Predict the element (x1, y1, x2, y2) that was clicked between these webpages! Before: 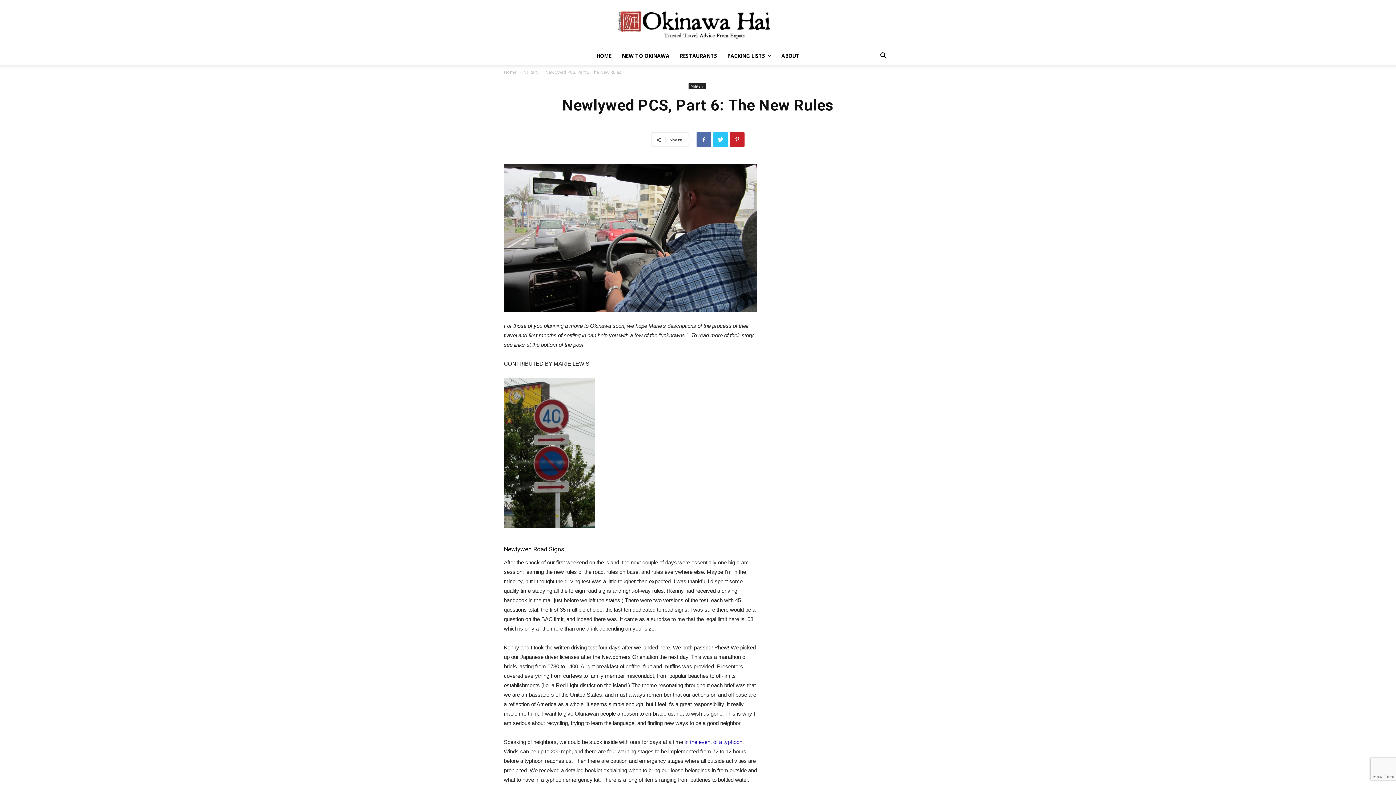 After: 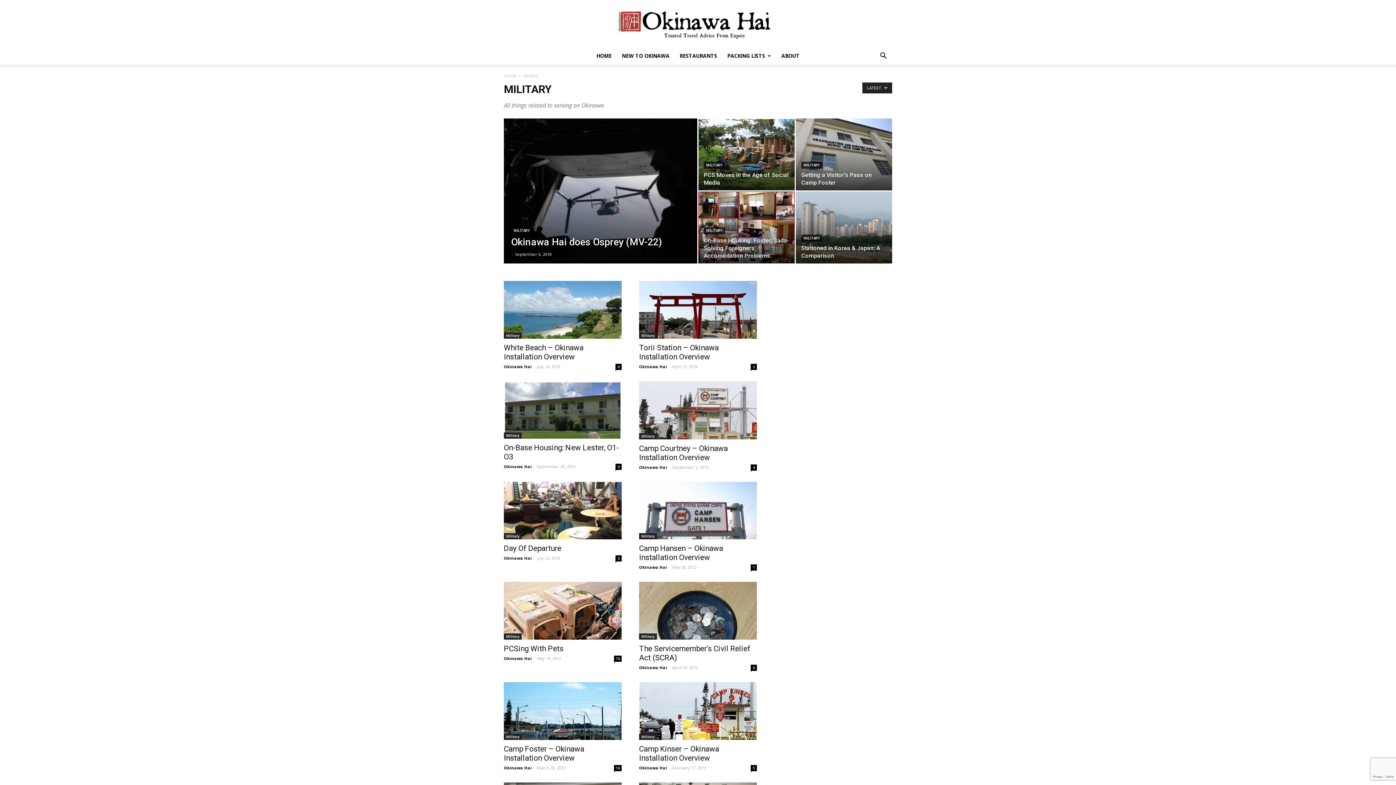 Action: label: Military bbox: (688, 83, 706, 89)